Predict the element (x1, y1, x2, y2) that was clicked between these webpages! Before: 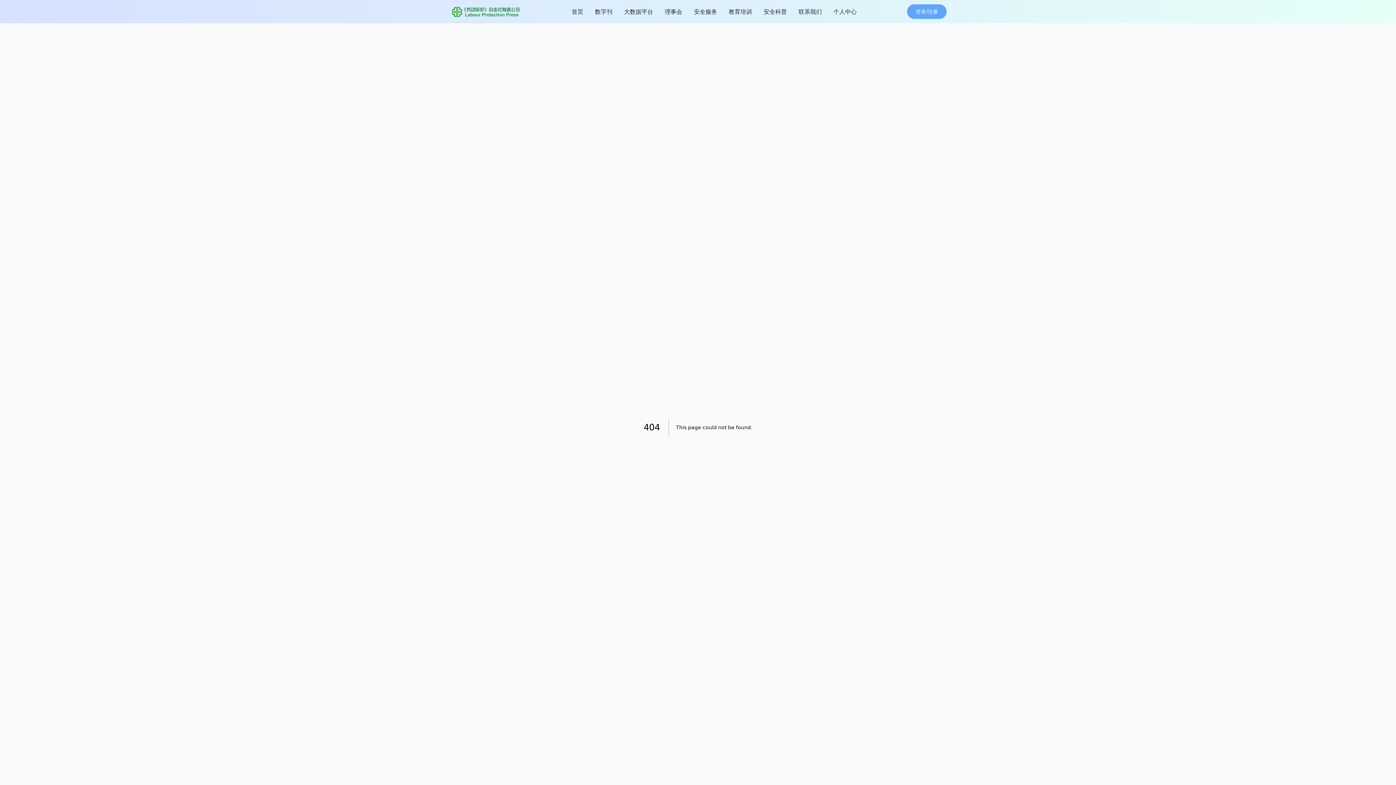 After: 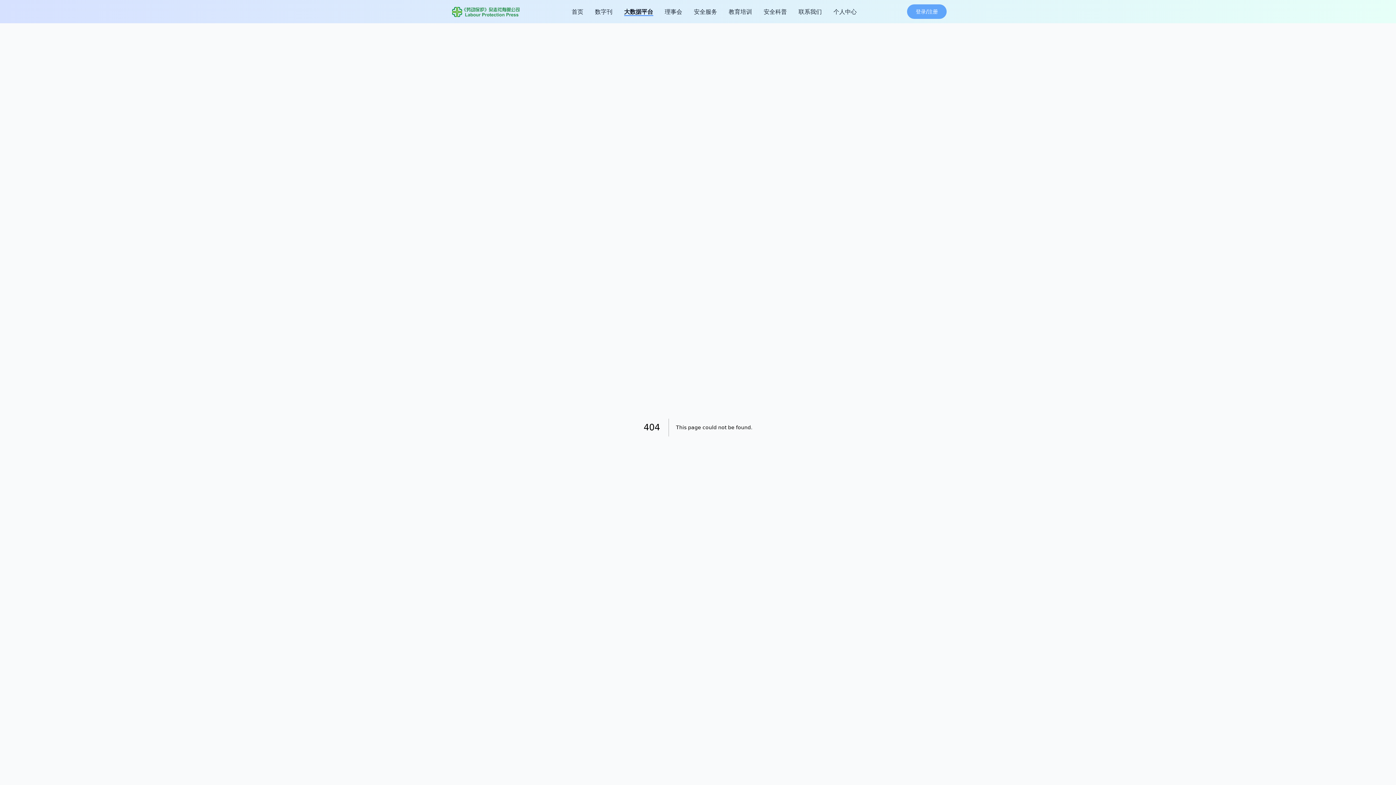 Action: label: 大数据平台 bbox: (624, 7, 653, 16)